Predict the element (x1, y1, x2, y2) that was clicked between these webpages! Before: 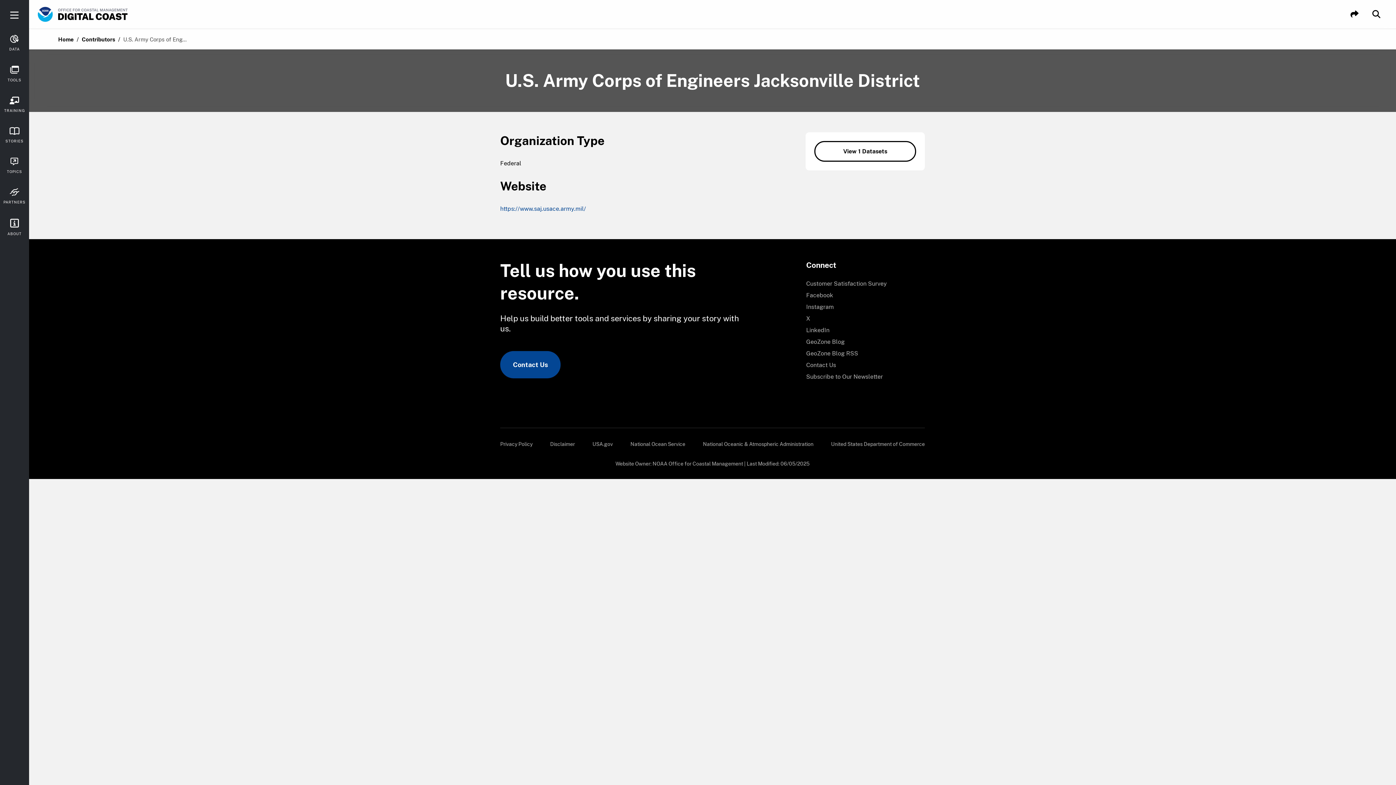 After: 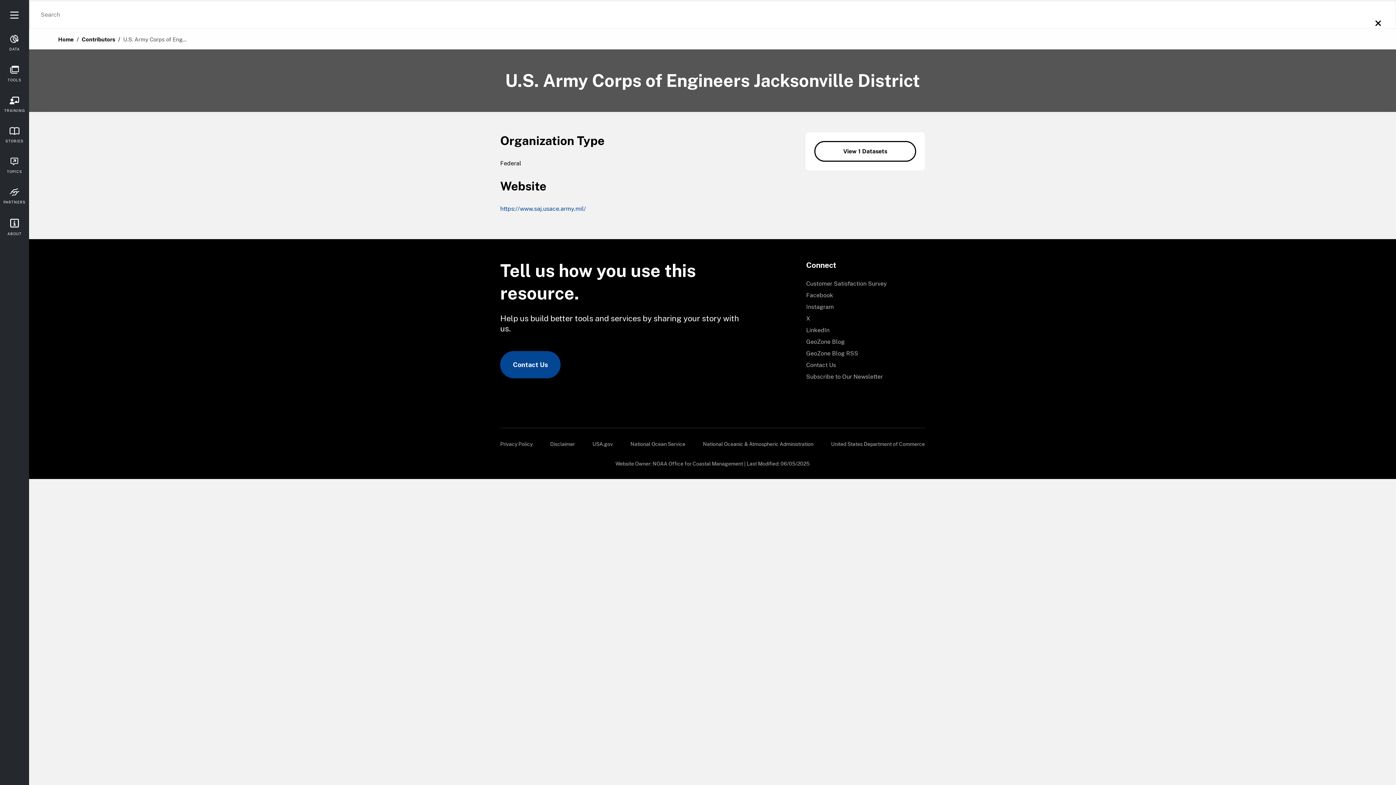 Action: label: Toggle search bbox: (1365, 3, 1387, 25)